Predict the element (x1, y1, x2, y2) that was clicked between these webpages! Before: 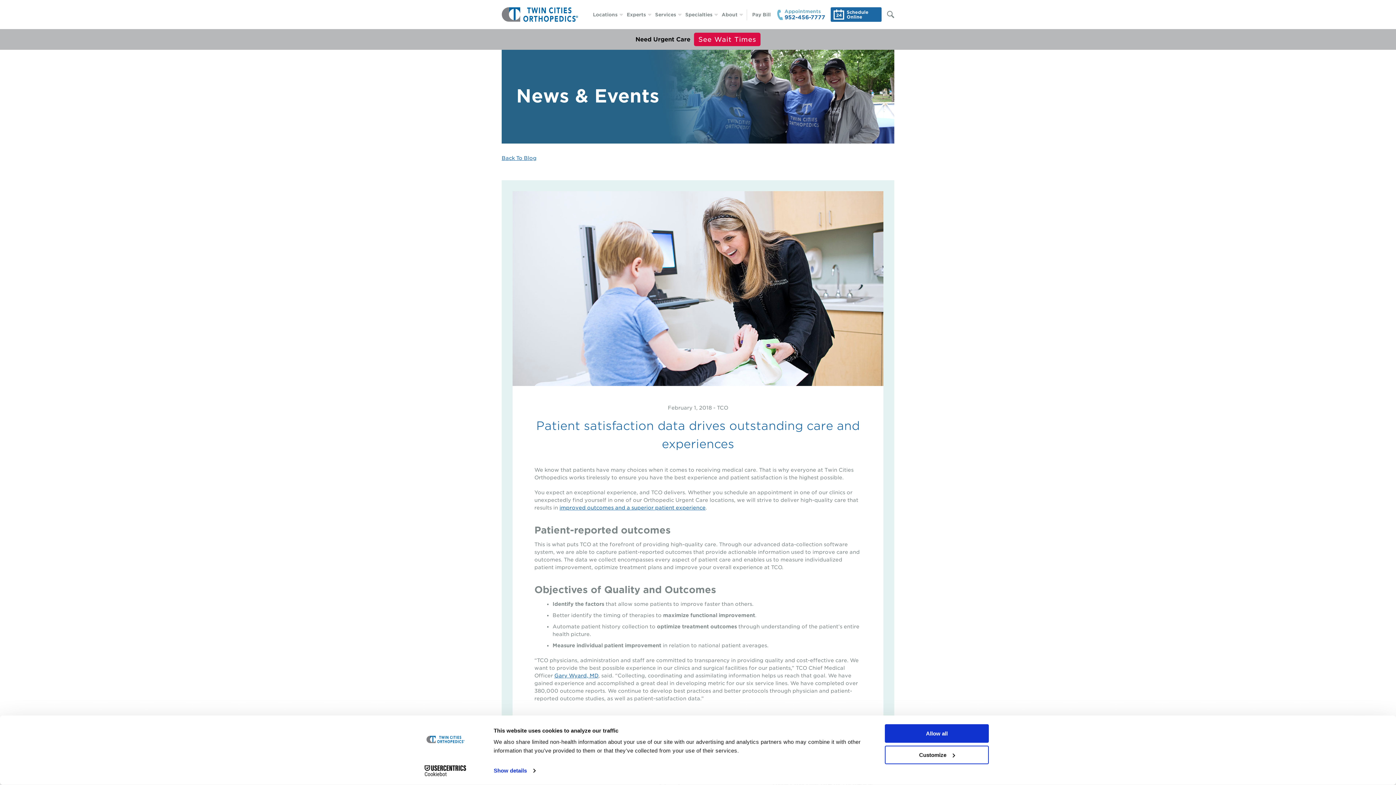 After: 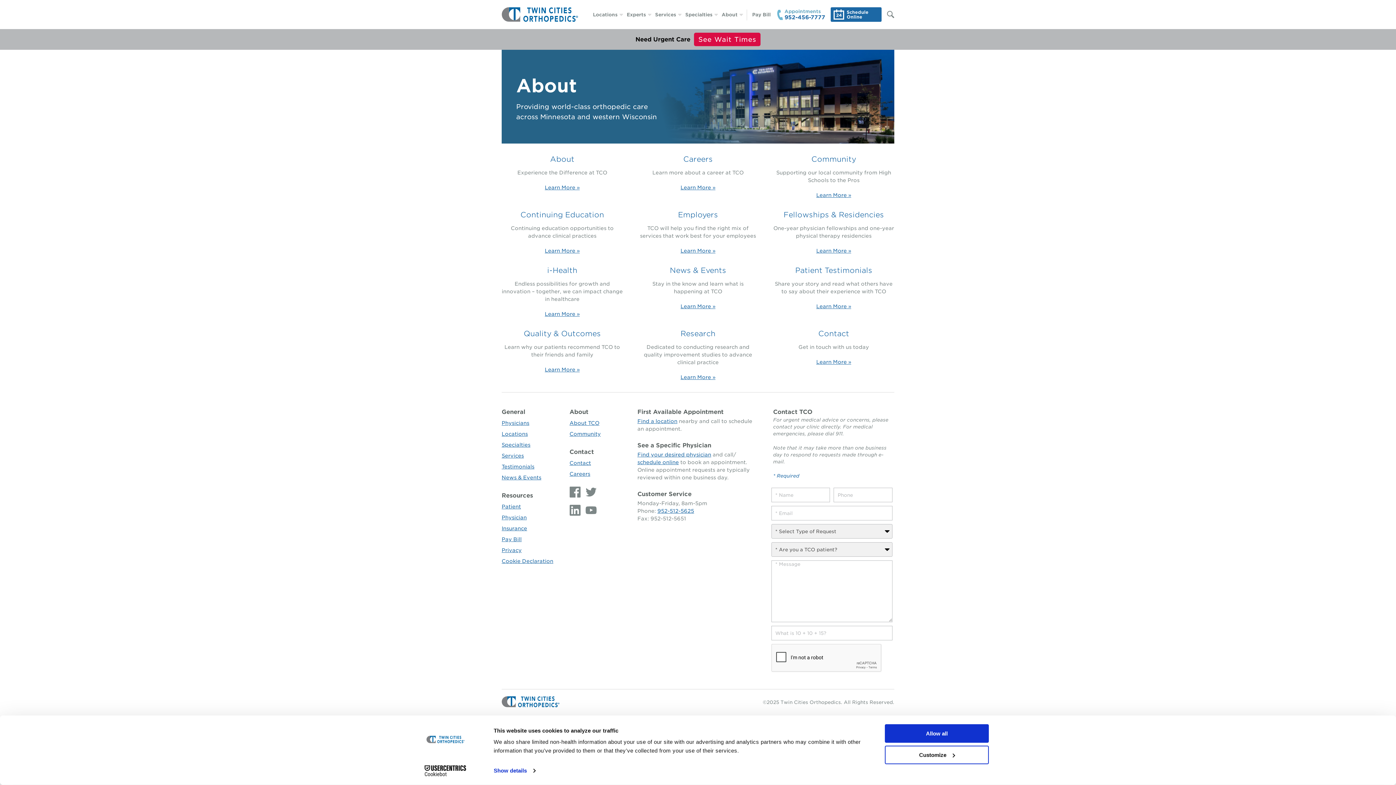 Action: bbox: (721, 9, 743, 20) label: About